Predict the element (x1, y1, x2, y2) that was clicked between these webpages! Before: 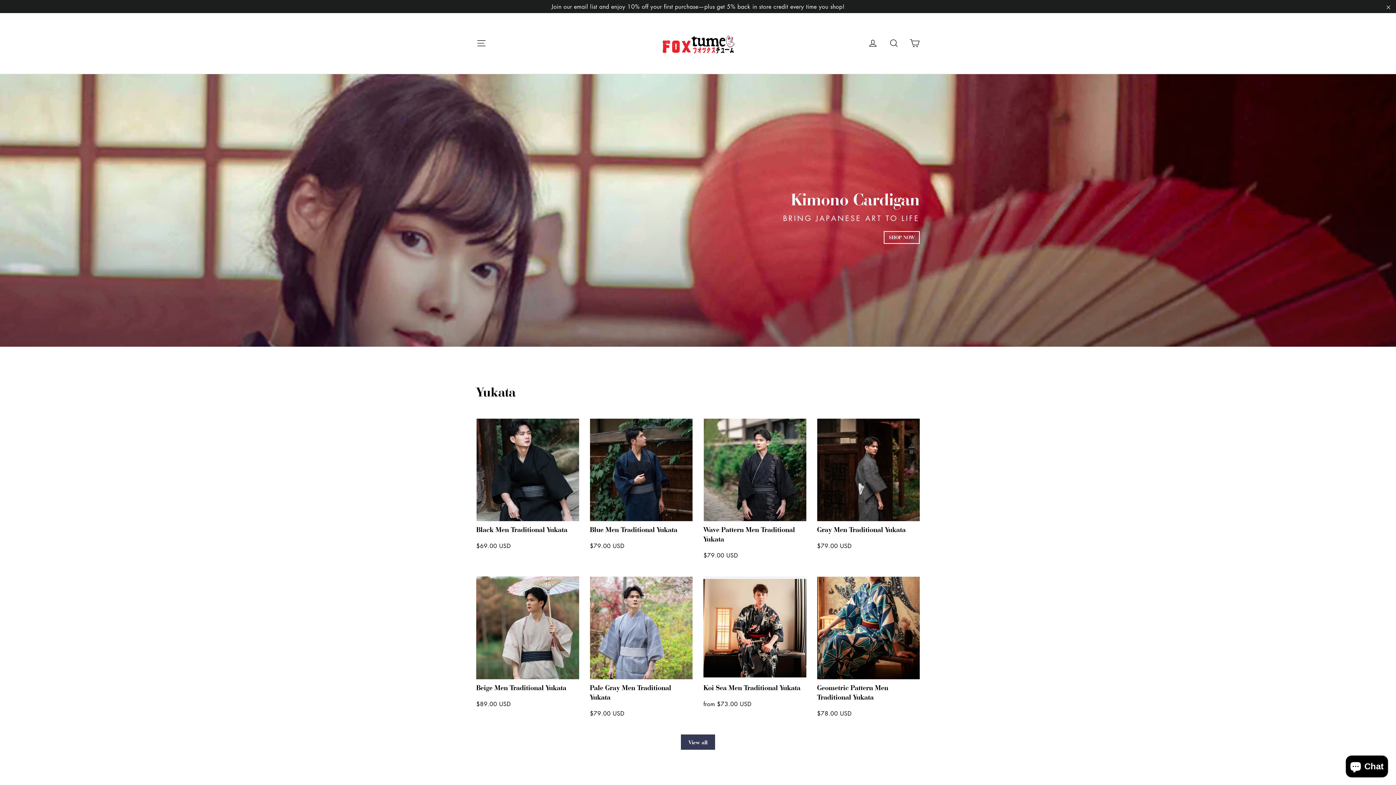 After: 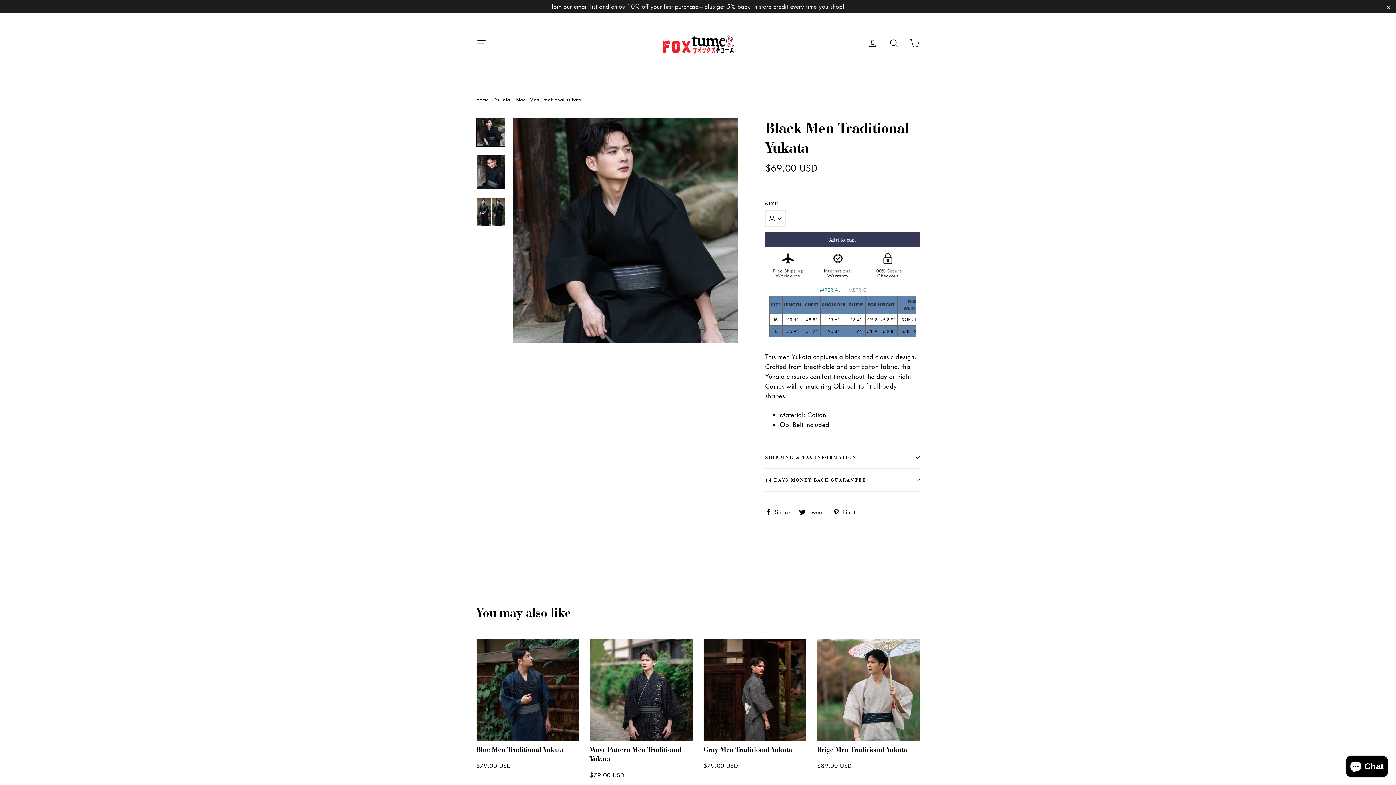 Action: bbox: (476, 418, 579, 552) label: Black Men Traditional Yukata
$69.00 USD